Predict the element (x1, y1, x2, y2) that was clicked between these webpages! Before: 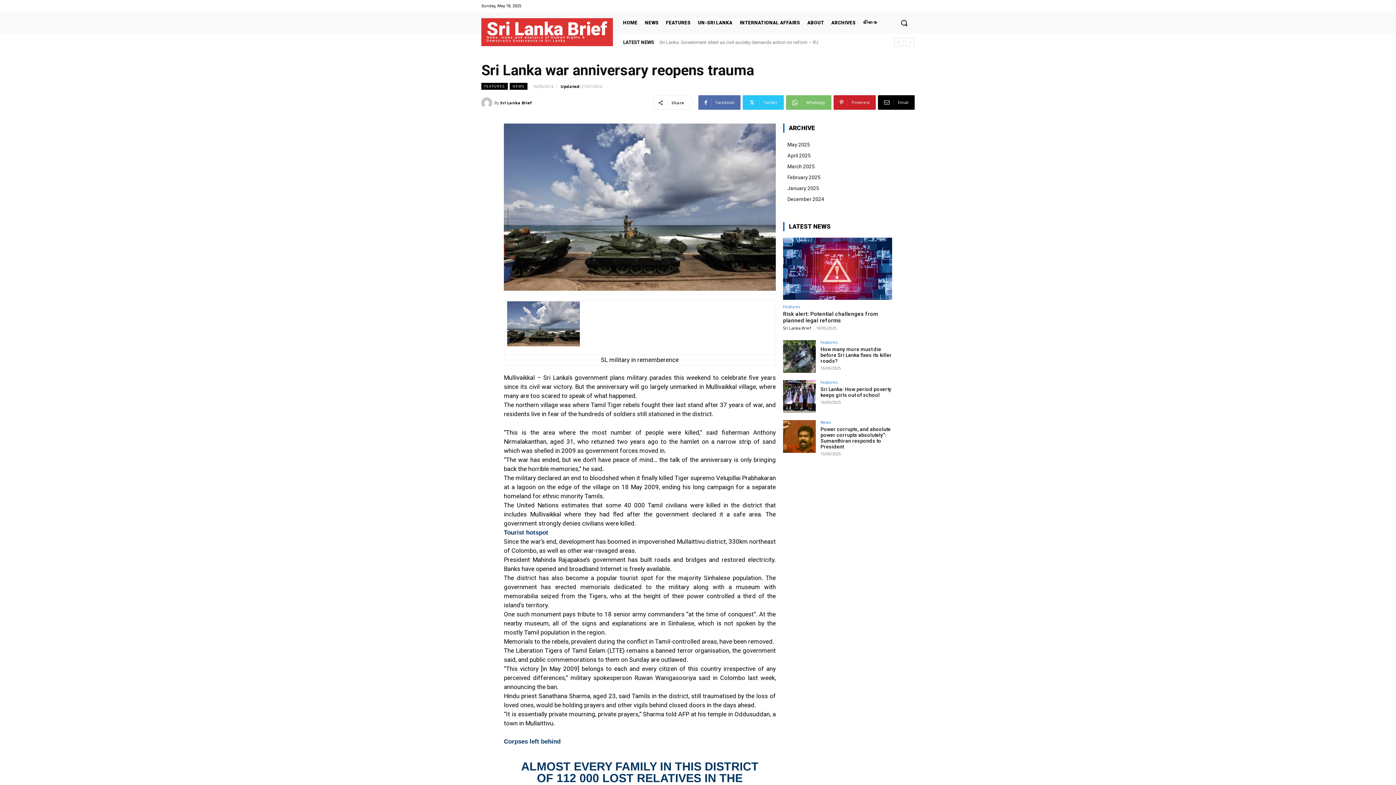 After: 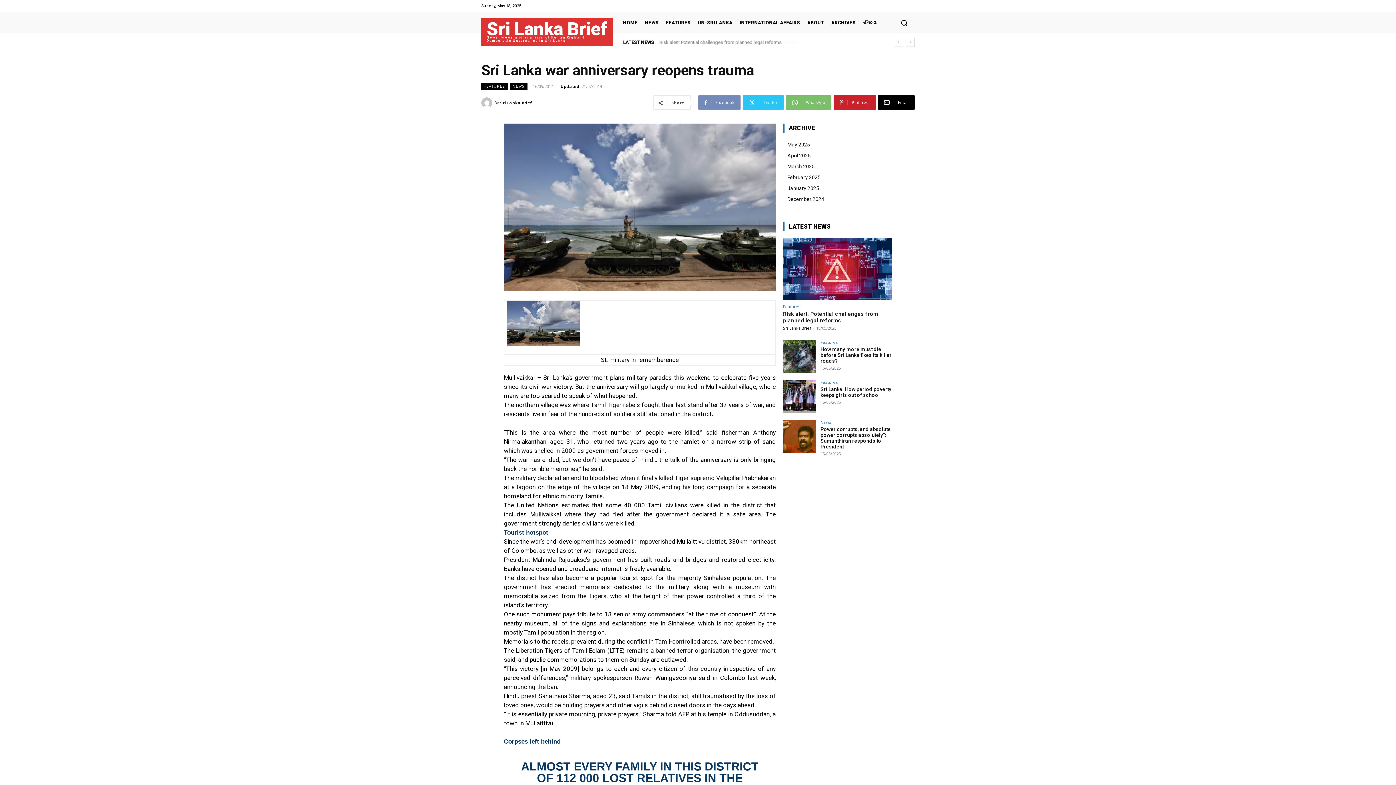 Action: label: Facebook bbox: (698, 95, 740, 109)